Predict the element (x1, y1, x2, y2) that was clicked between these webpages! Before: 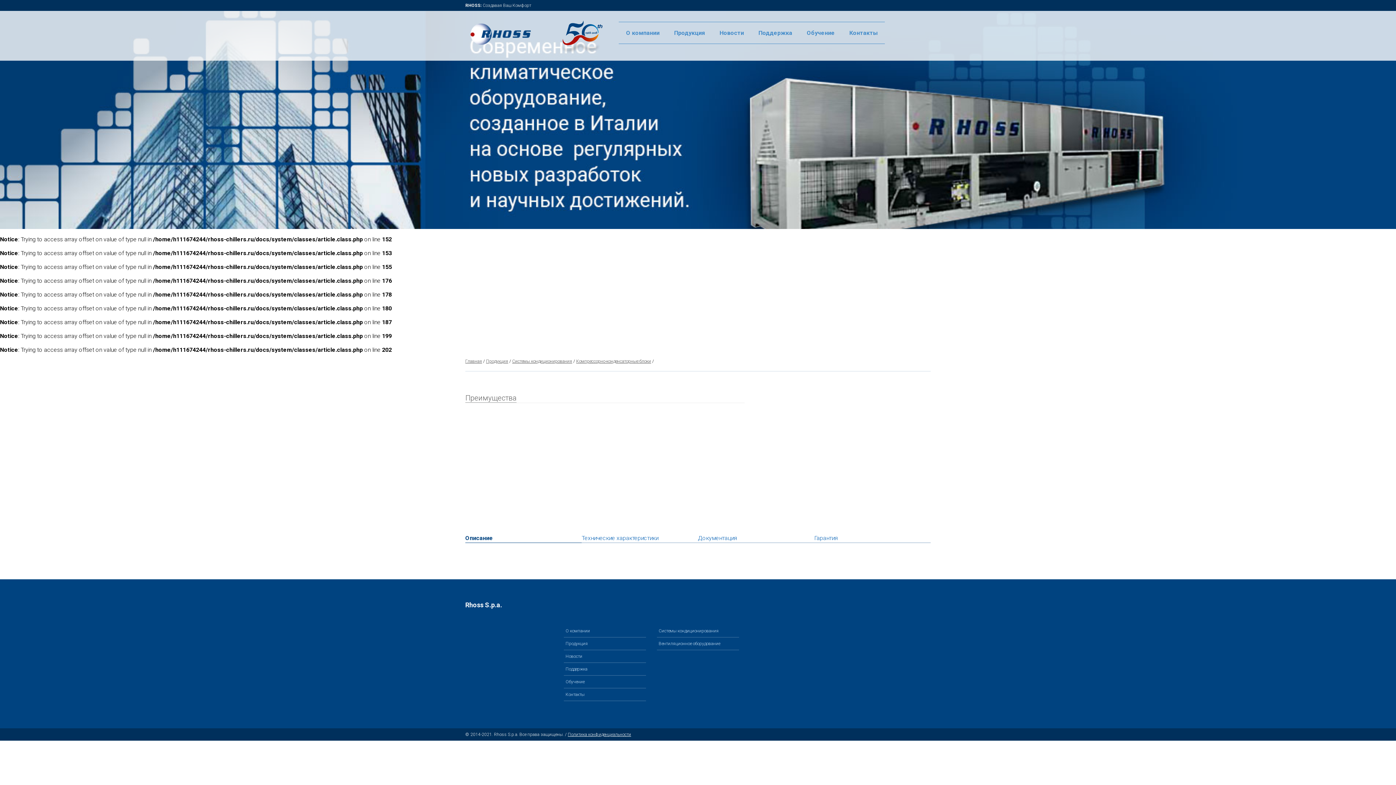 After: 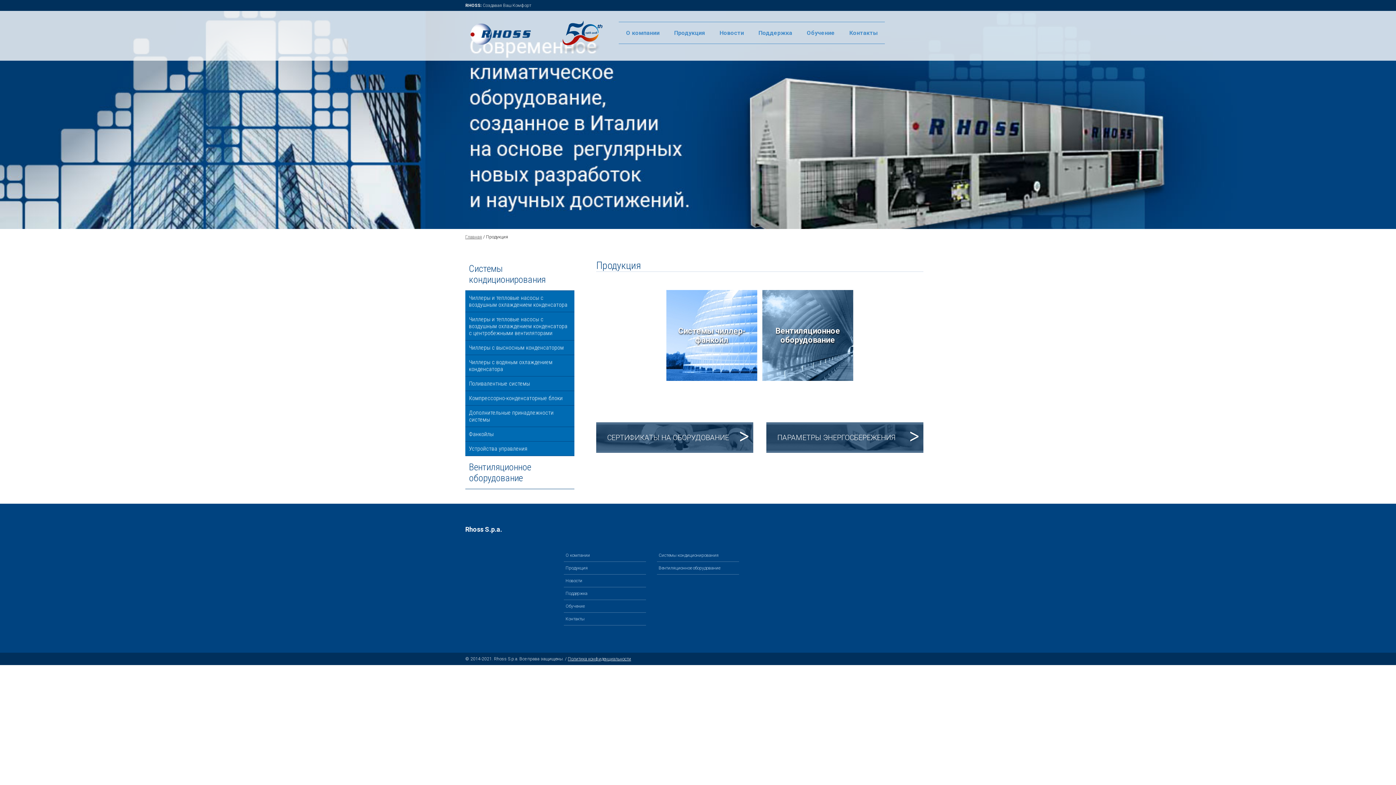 Action: label: Продукция bbox: (564, 637, 646, 650)